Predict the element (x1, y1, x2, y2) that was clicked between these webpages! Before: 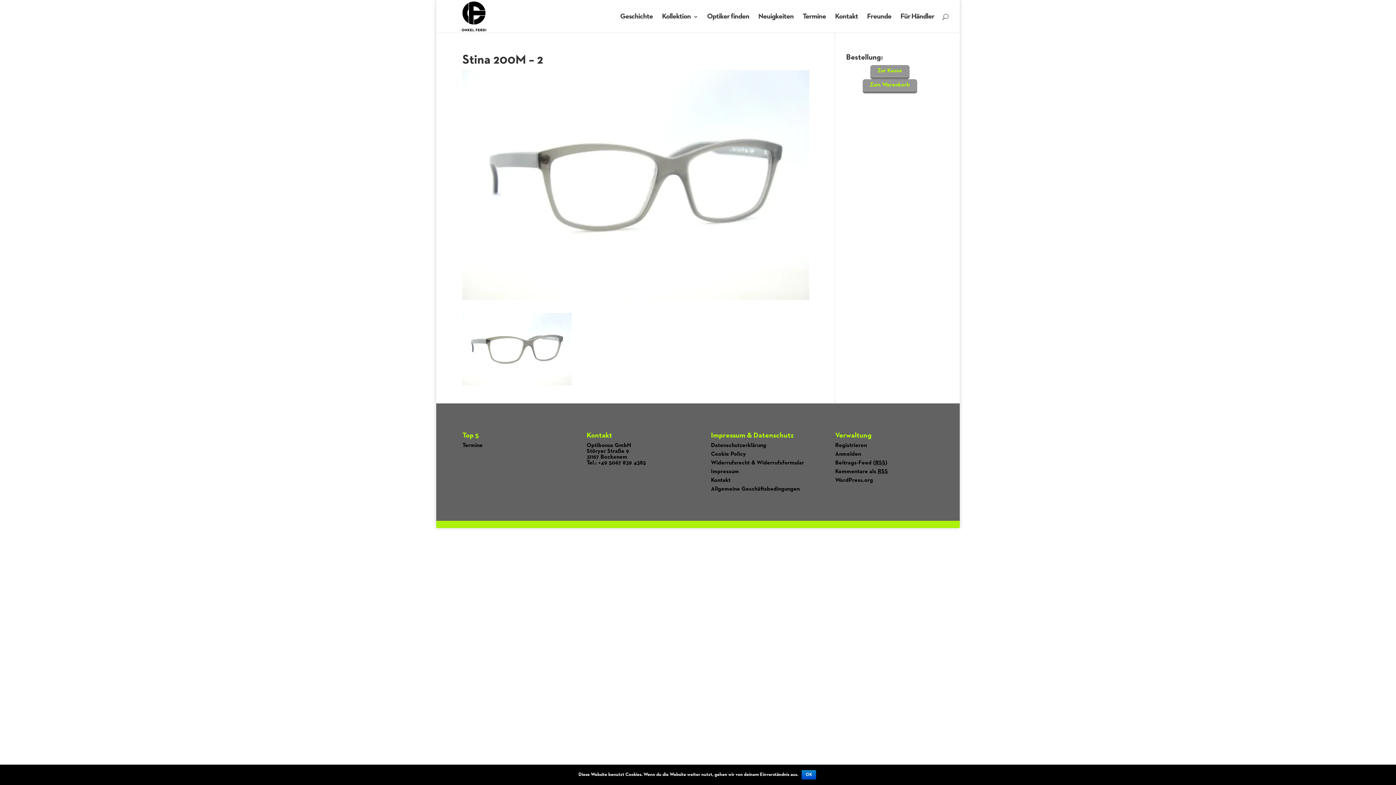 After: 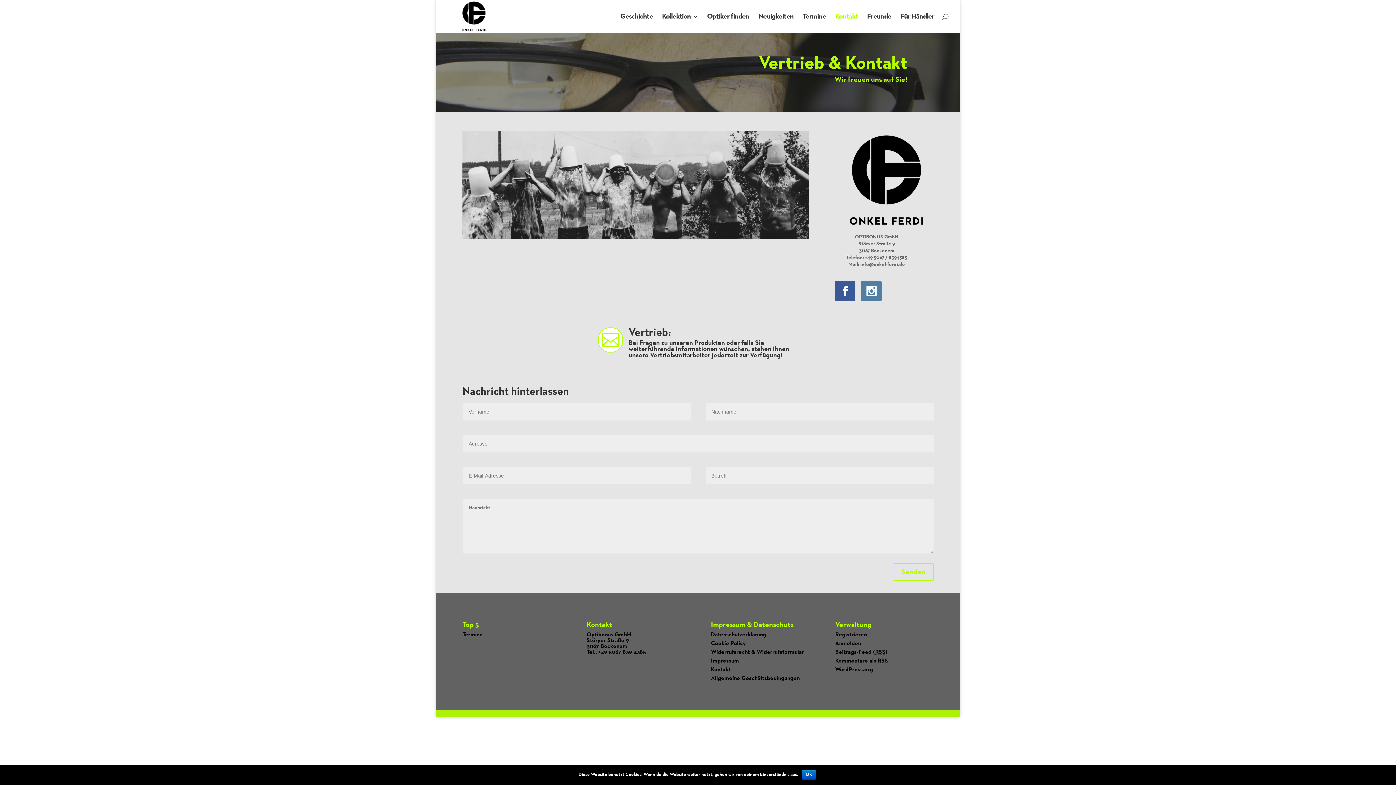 Action: bbox: (711, 477, 730, 483) label: Kontakt